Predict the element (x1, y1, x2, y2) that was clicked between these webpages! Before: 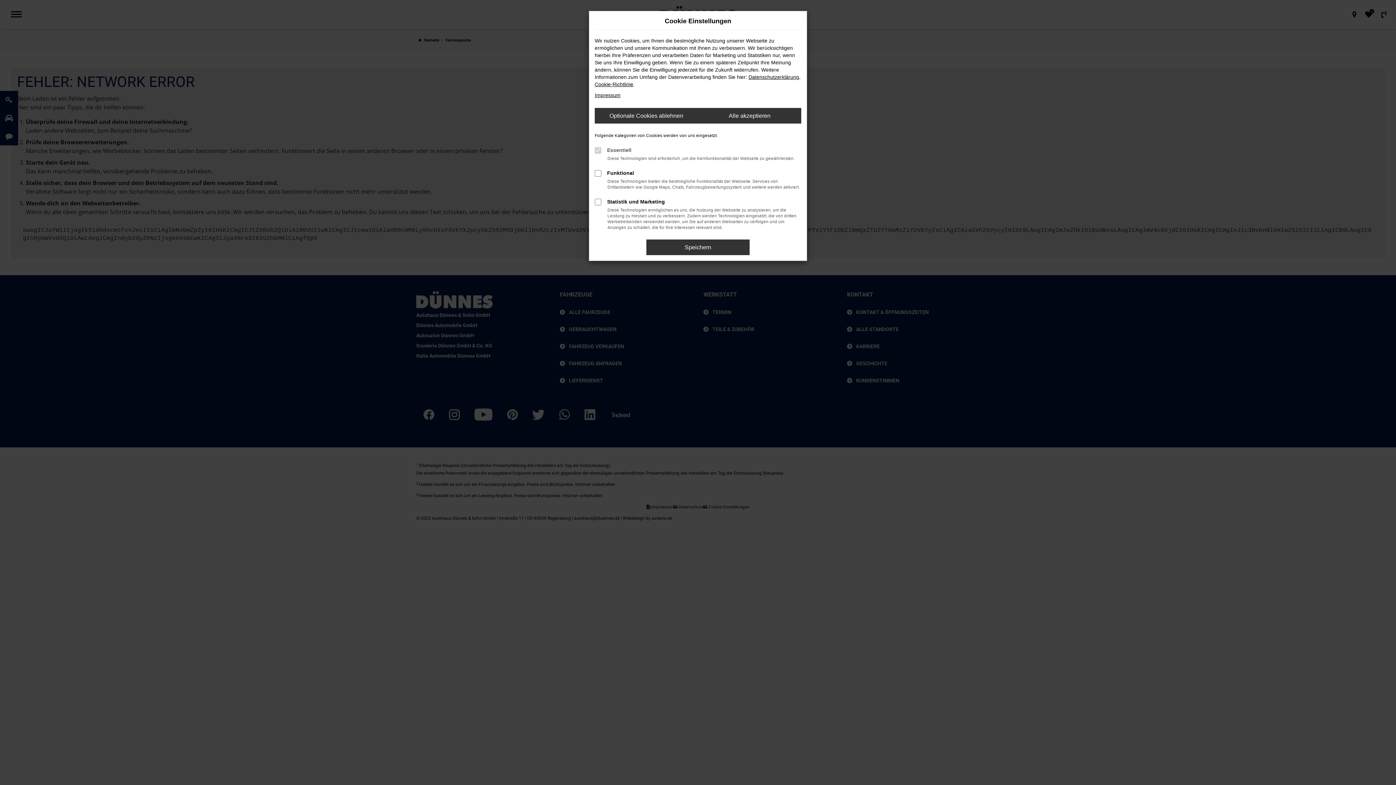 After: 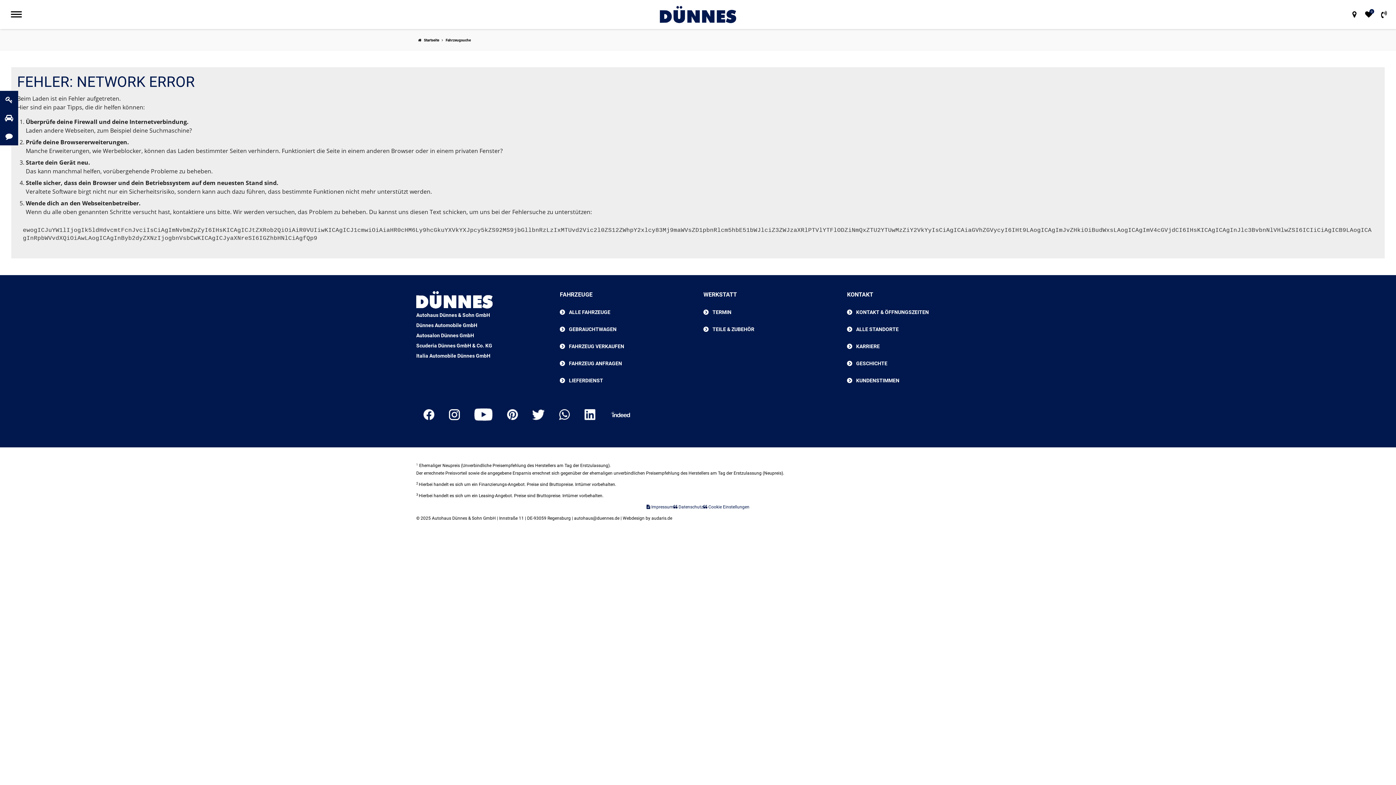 Action: label: Optionale Cookies ablehnen bbox: (594, 108, 698, 123)